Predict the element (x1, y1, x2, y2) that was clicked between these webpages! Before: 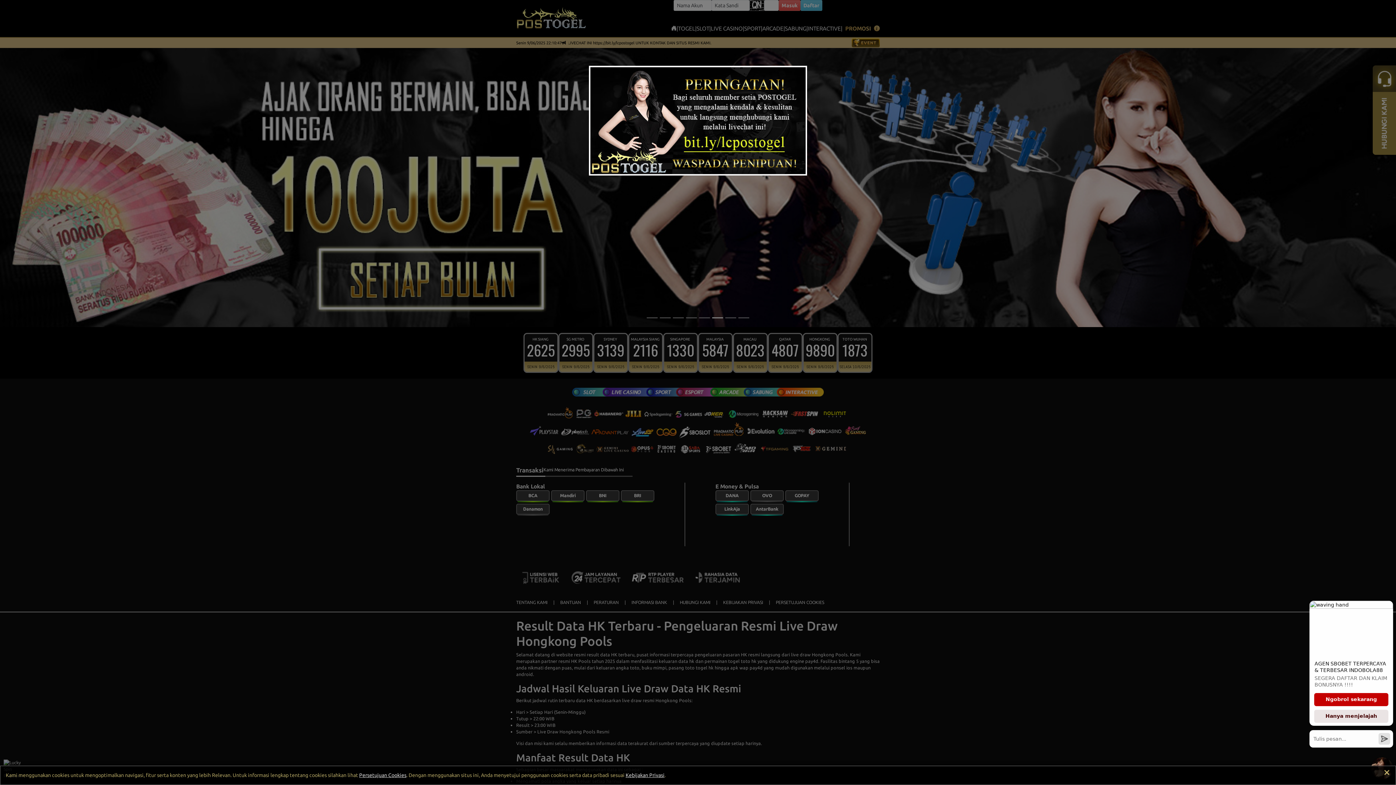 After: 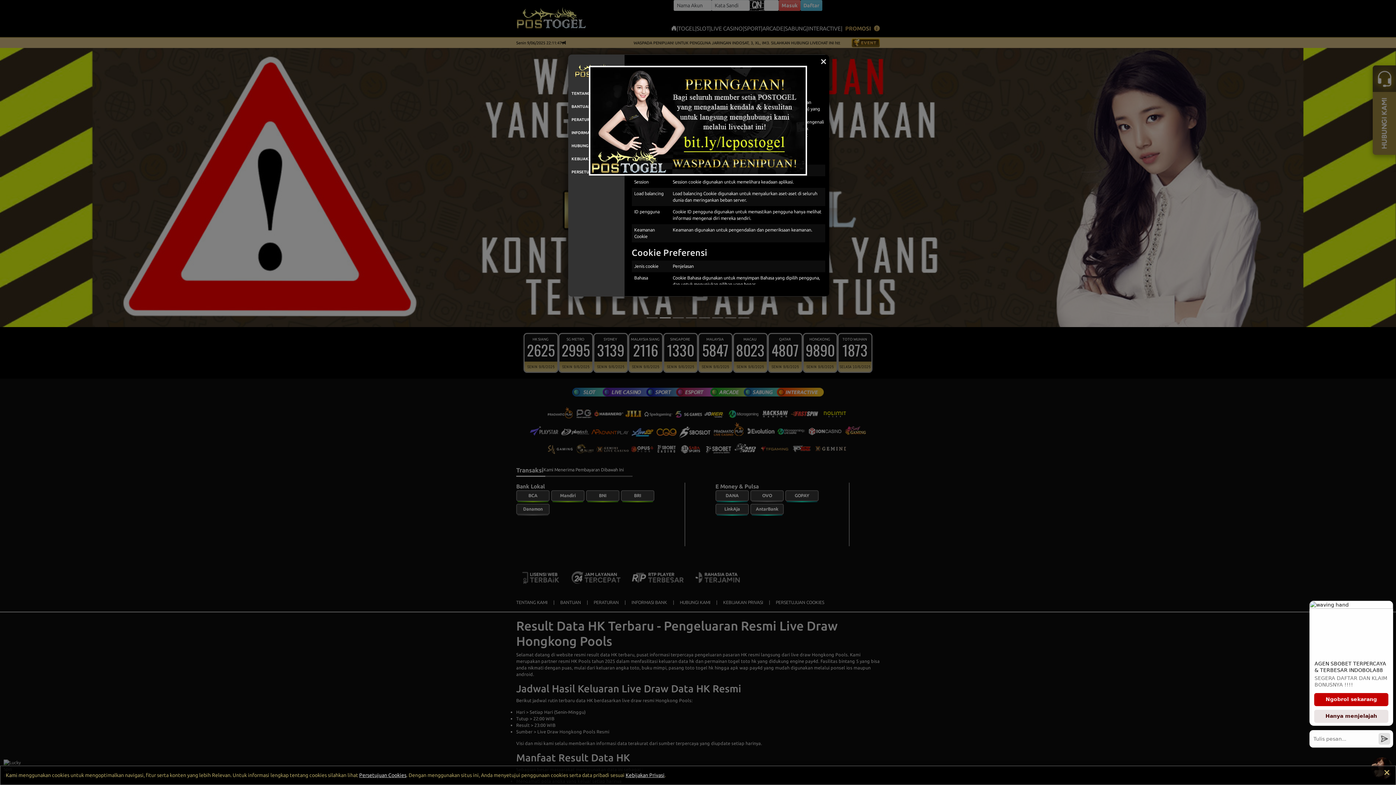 Action: bbox: (359, 772, 406, 778) label: Persetujuan Cookies